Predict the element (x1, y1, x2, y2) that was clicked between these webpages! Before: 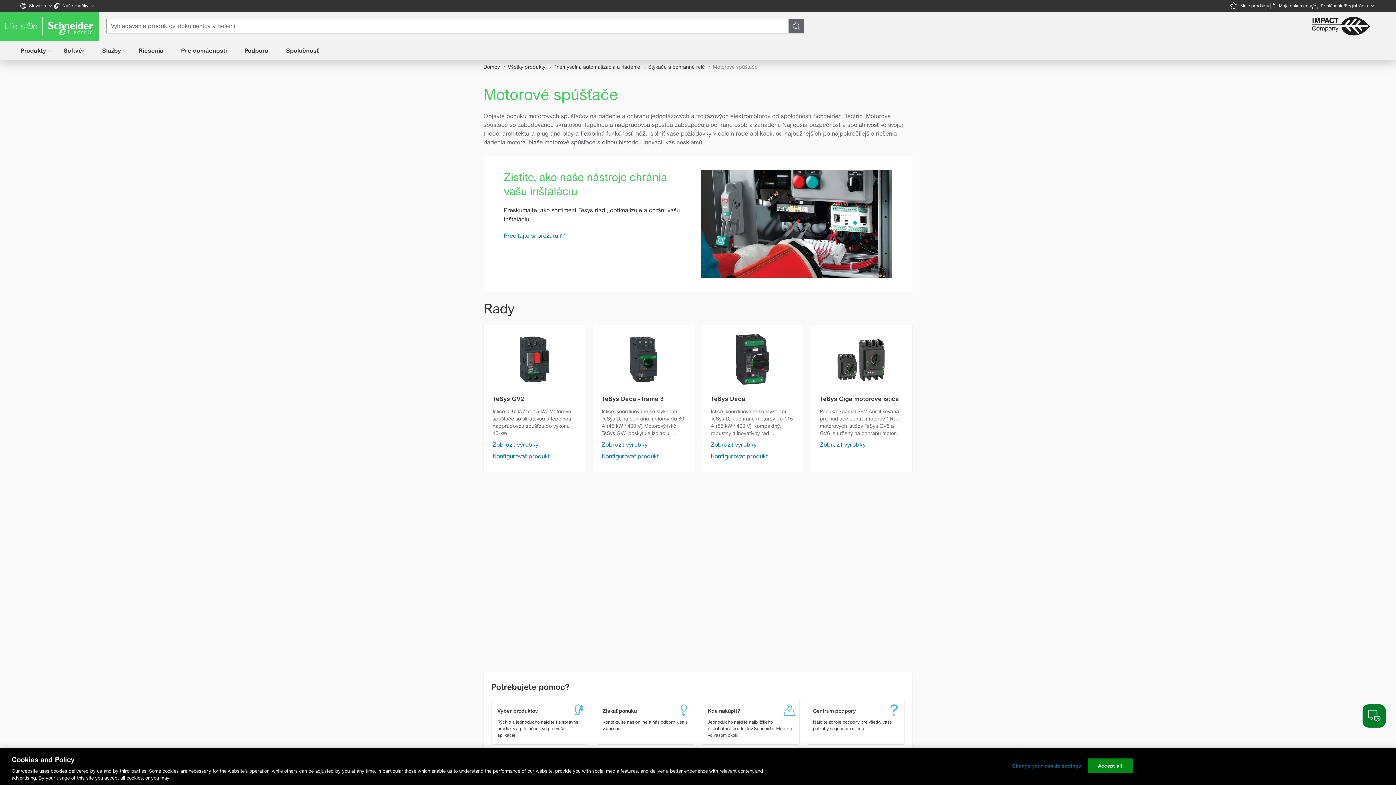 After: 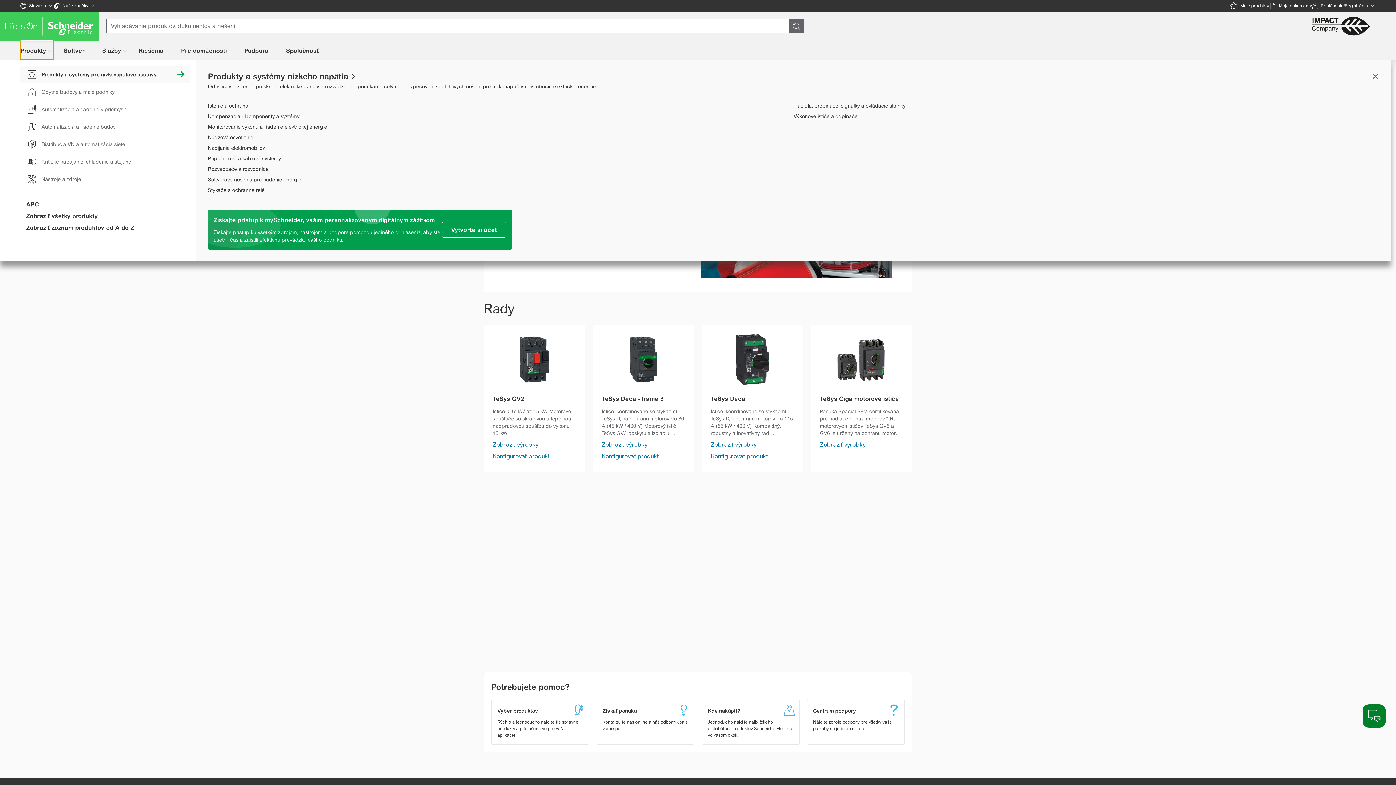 Action: label: Produkty bbox: (20, 41, 53, 60)